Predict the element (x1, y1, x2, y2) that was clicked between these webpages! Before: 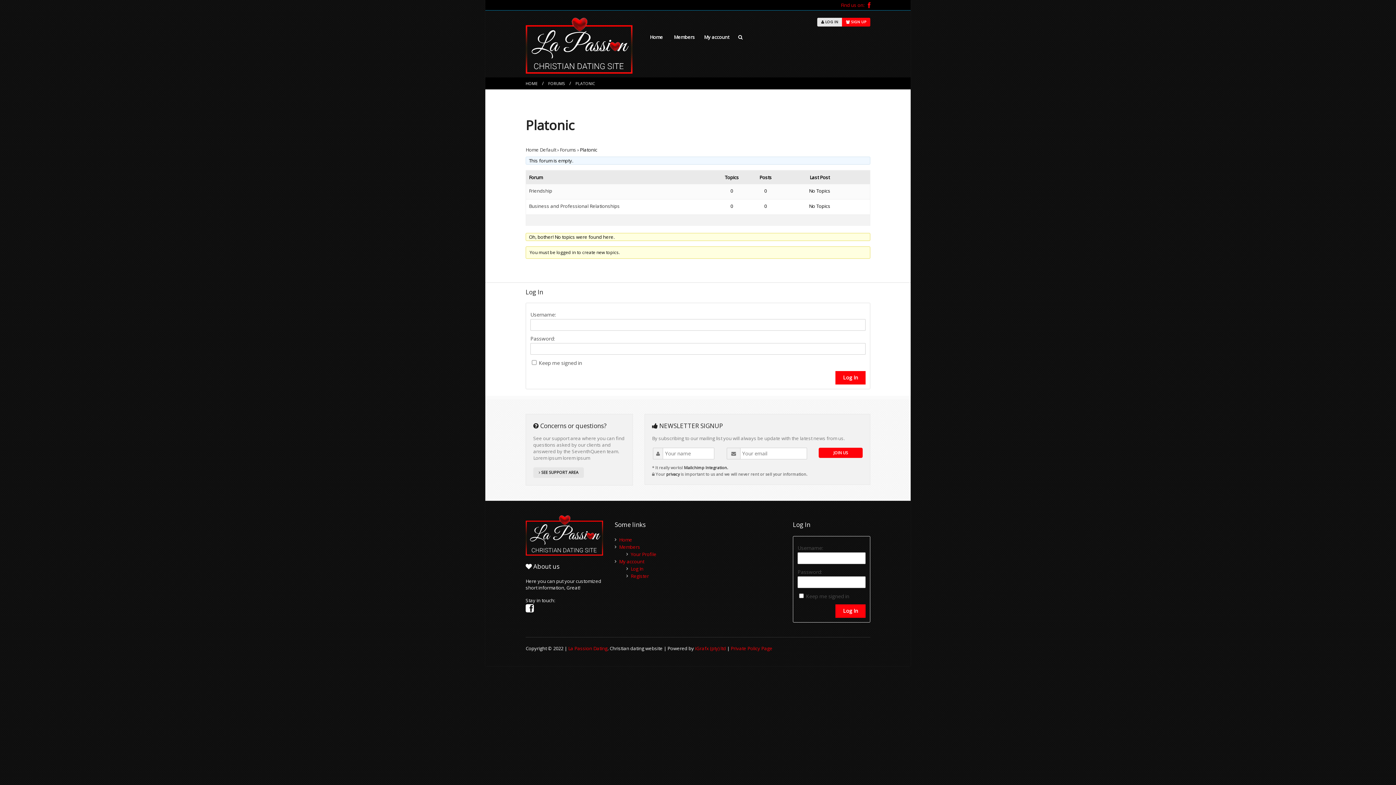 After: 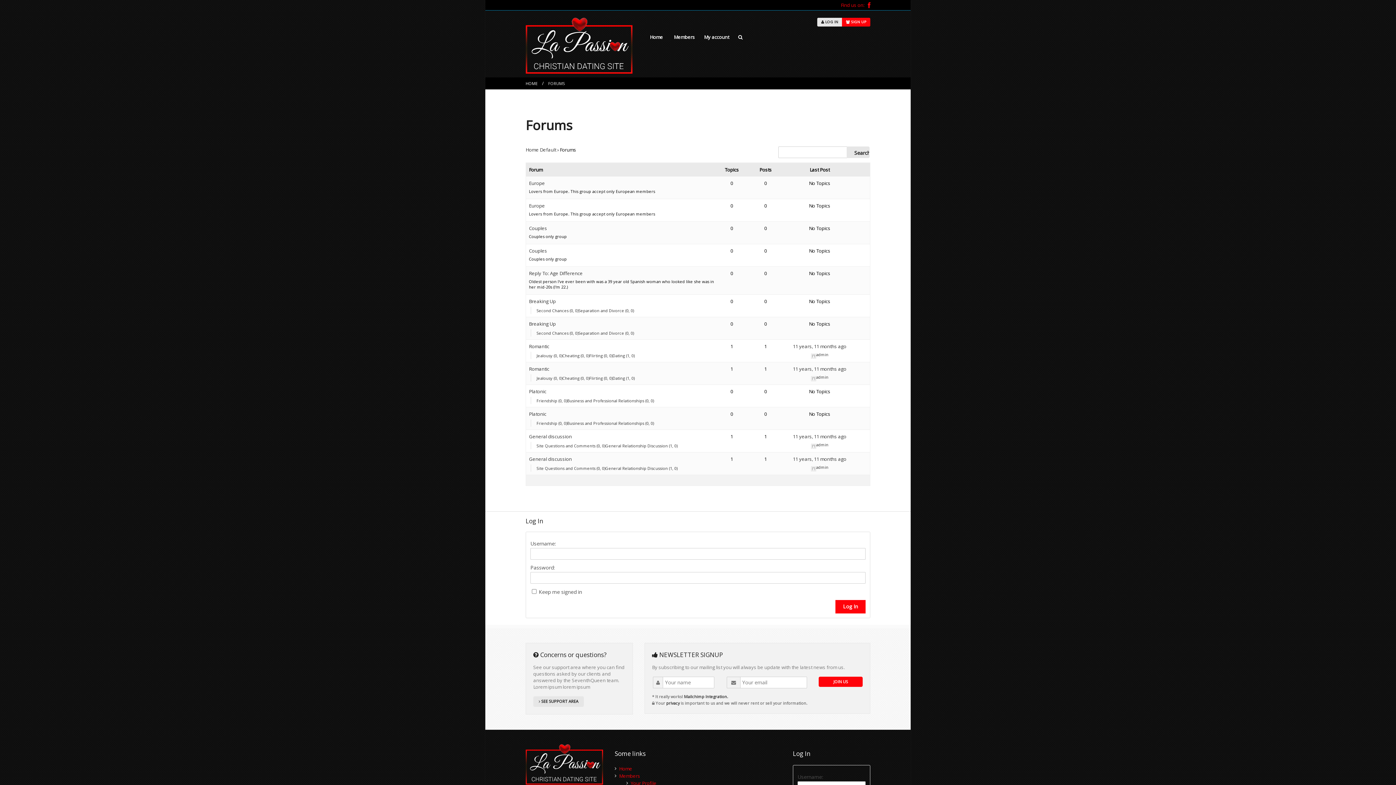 Action: bbox: (544, 80, 565, 86) label: FORUMS